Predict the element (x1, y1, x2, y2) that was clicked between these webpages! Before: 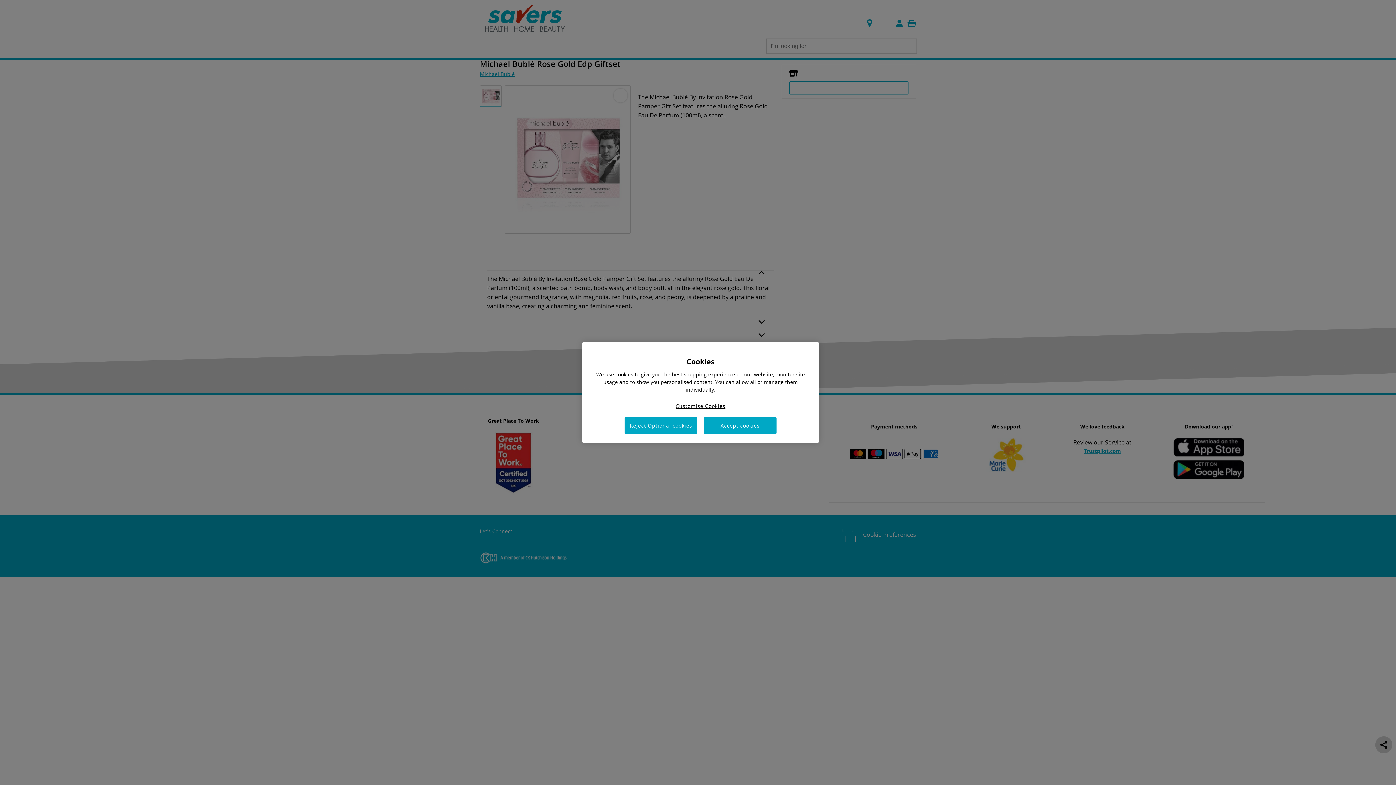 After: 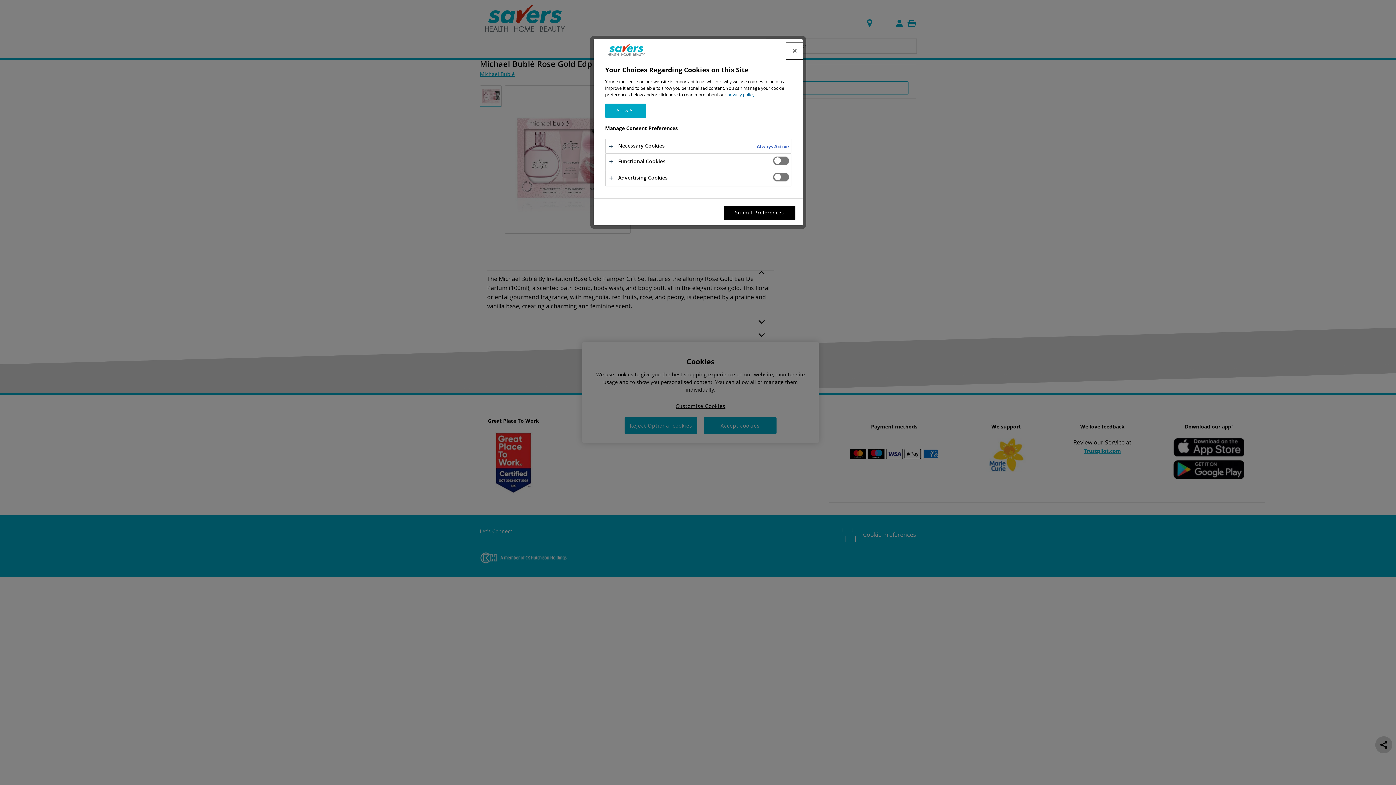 Action: bbox: (675, 402, 725, 414) label: Customise Cookies